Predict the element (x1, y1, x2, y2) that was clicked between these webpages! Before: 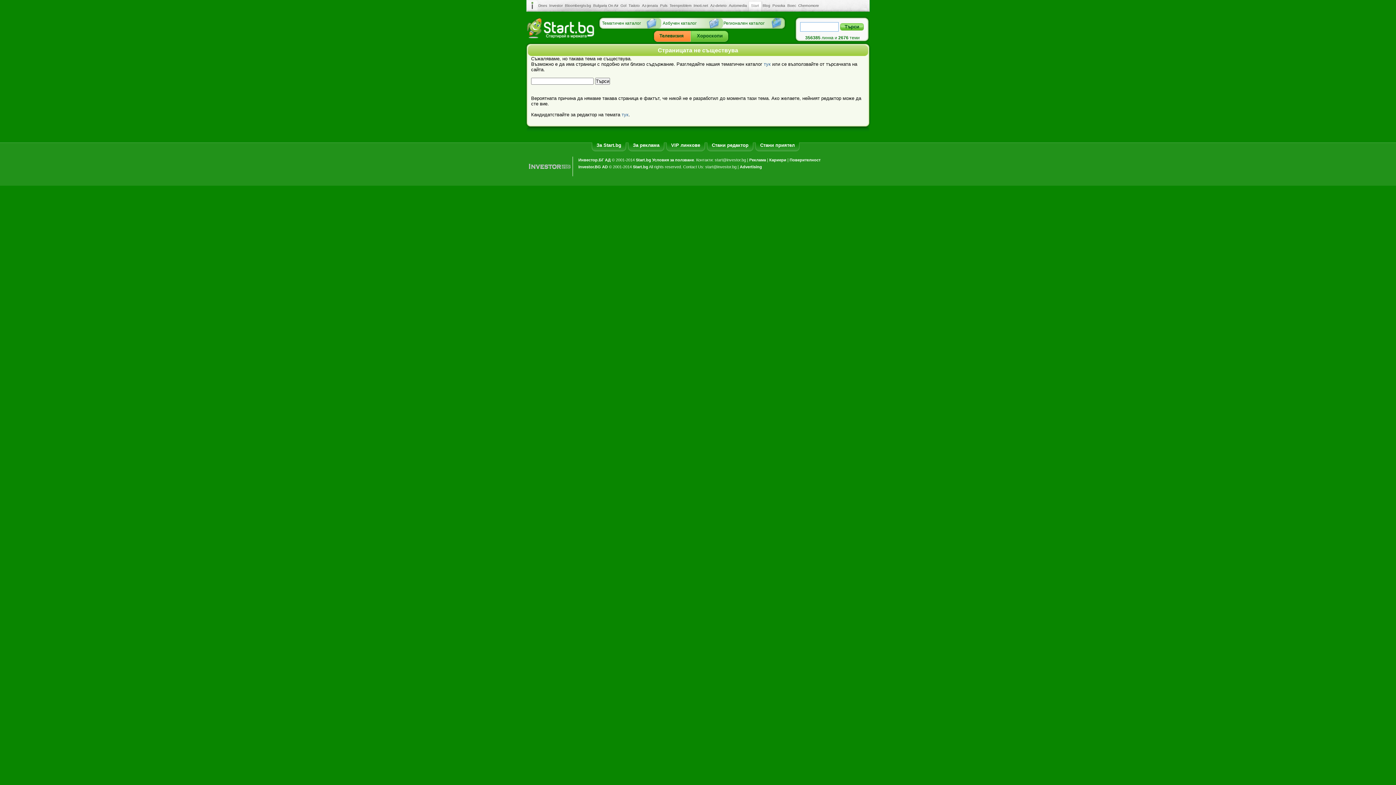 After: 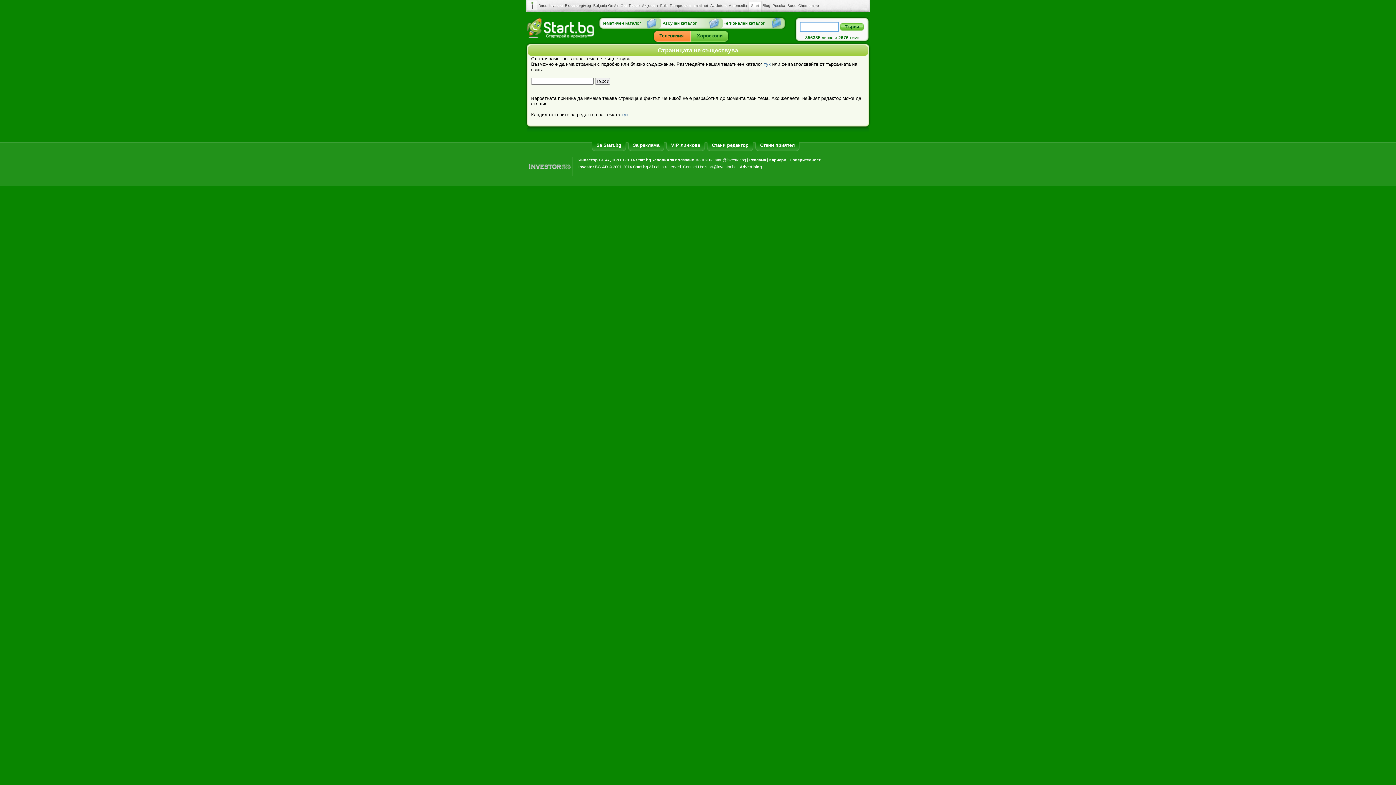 Action: bbox: (620, 0, 626, 11) label: Gol